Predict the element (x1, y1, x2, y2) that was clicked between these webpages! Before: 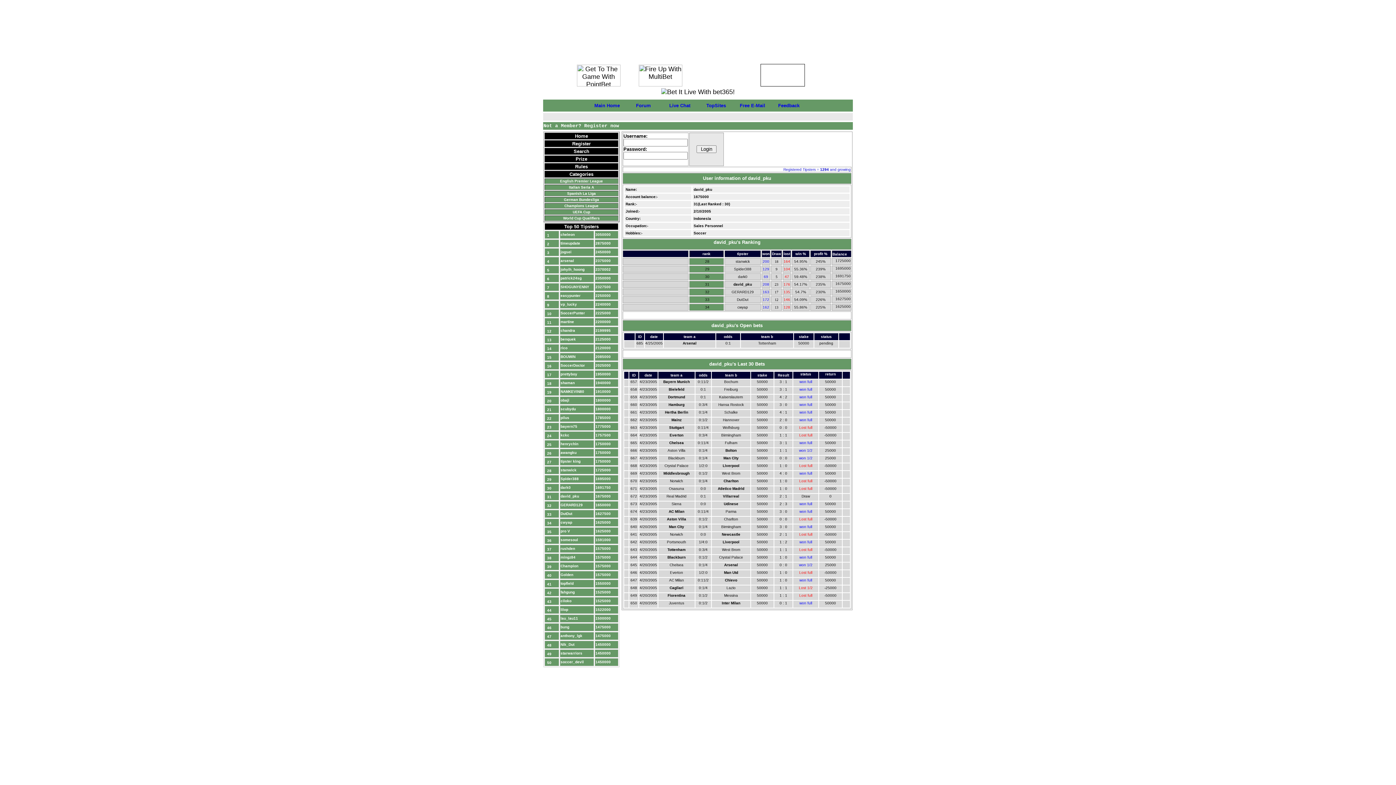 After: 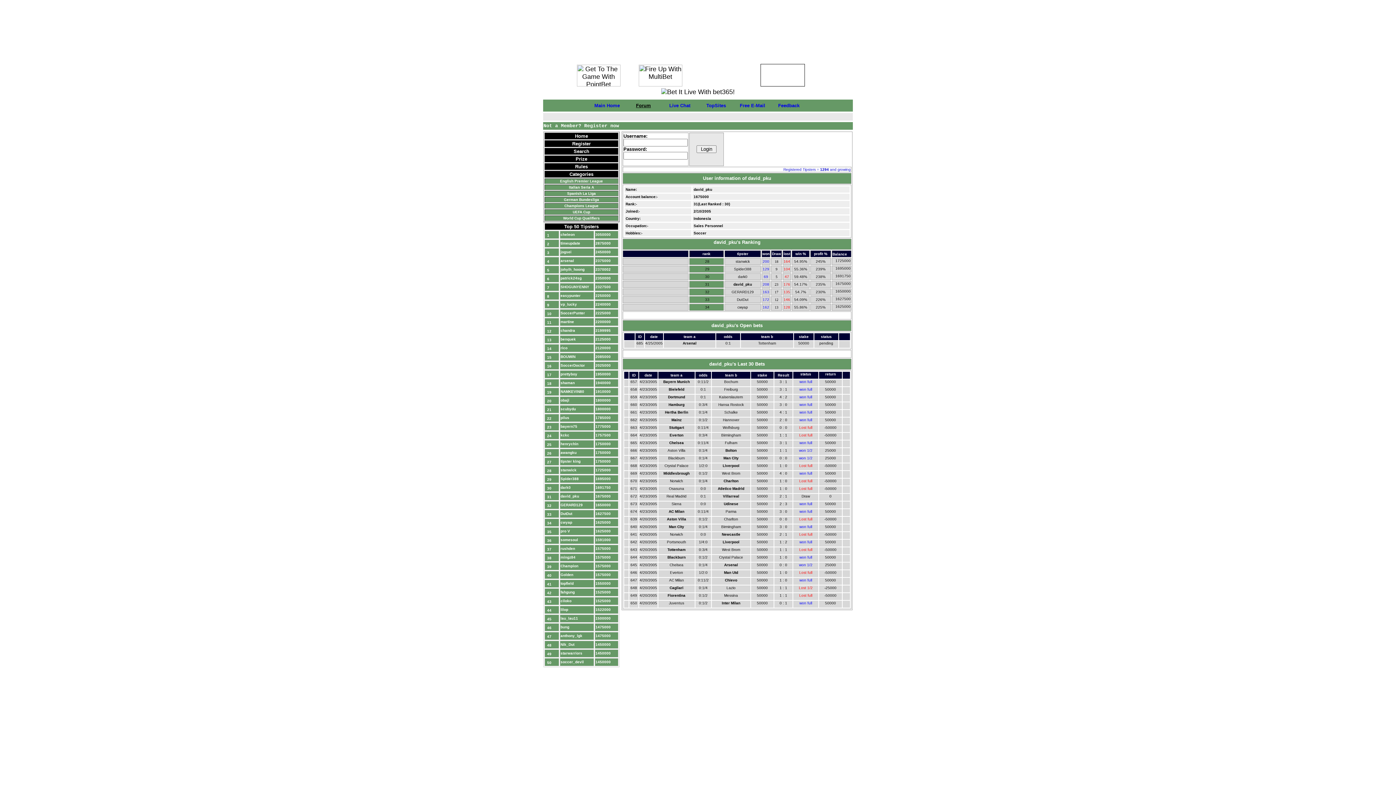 Action: bbox: (636, 102, 651, 108) label: Forum